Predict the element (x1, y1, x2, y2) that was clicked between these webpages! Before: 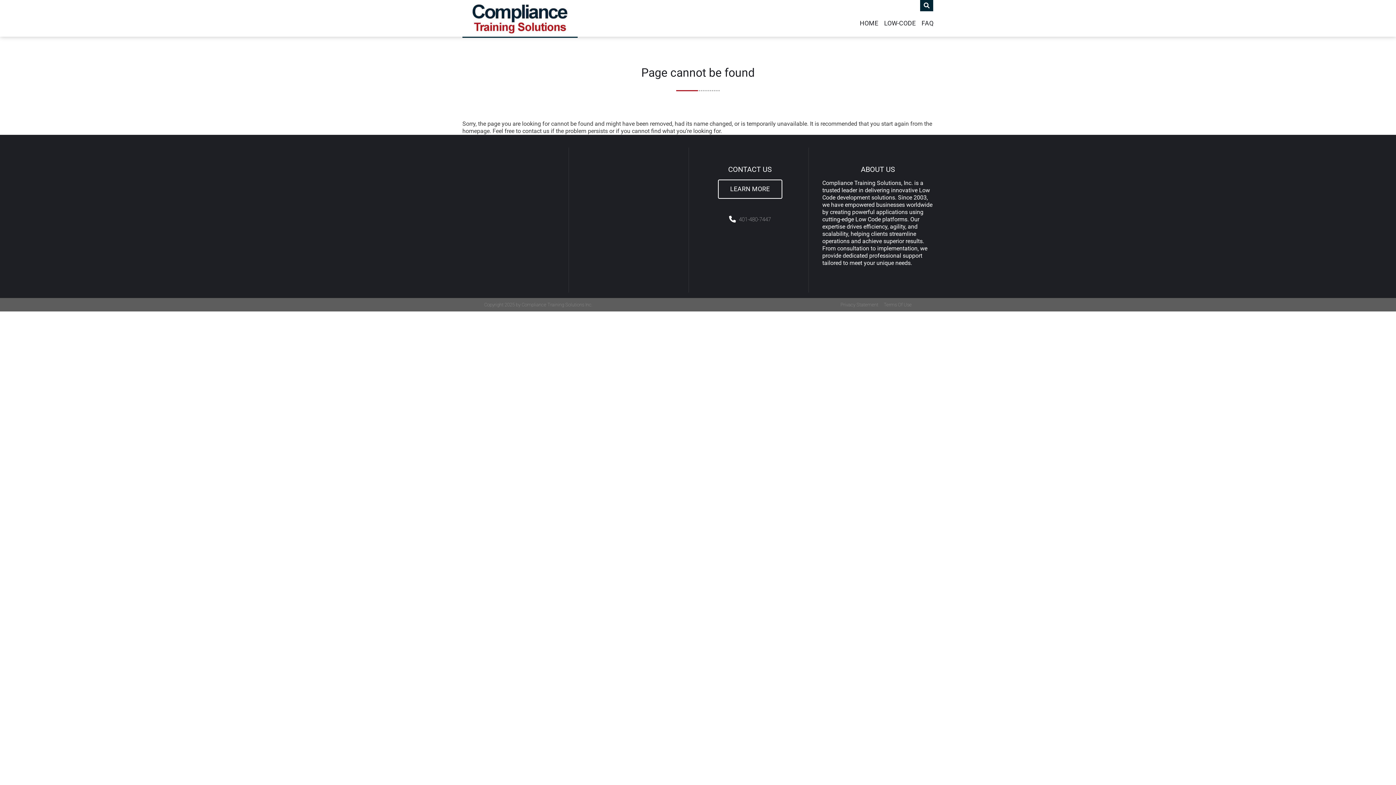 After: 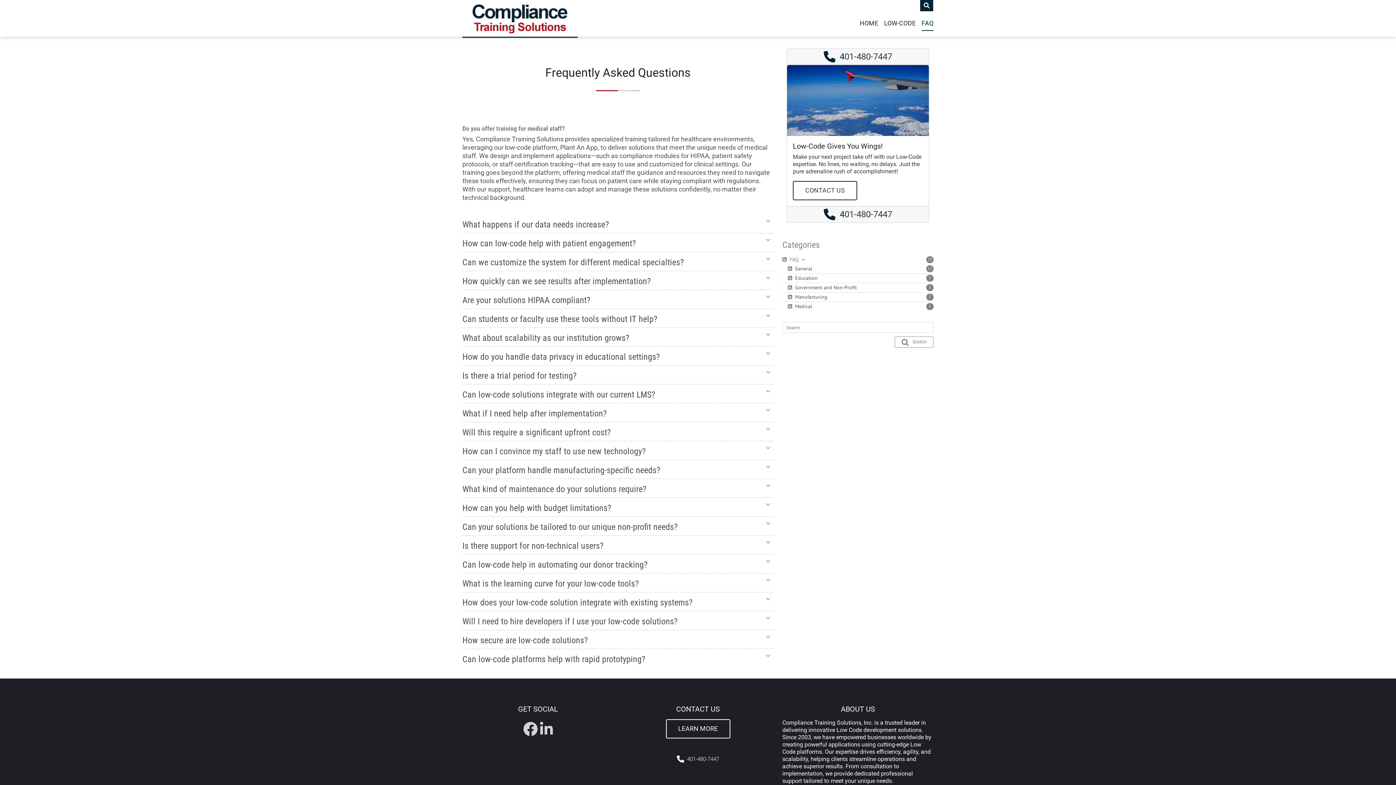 Action: label: FAQ bbox: (921, 16, 933, 31)